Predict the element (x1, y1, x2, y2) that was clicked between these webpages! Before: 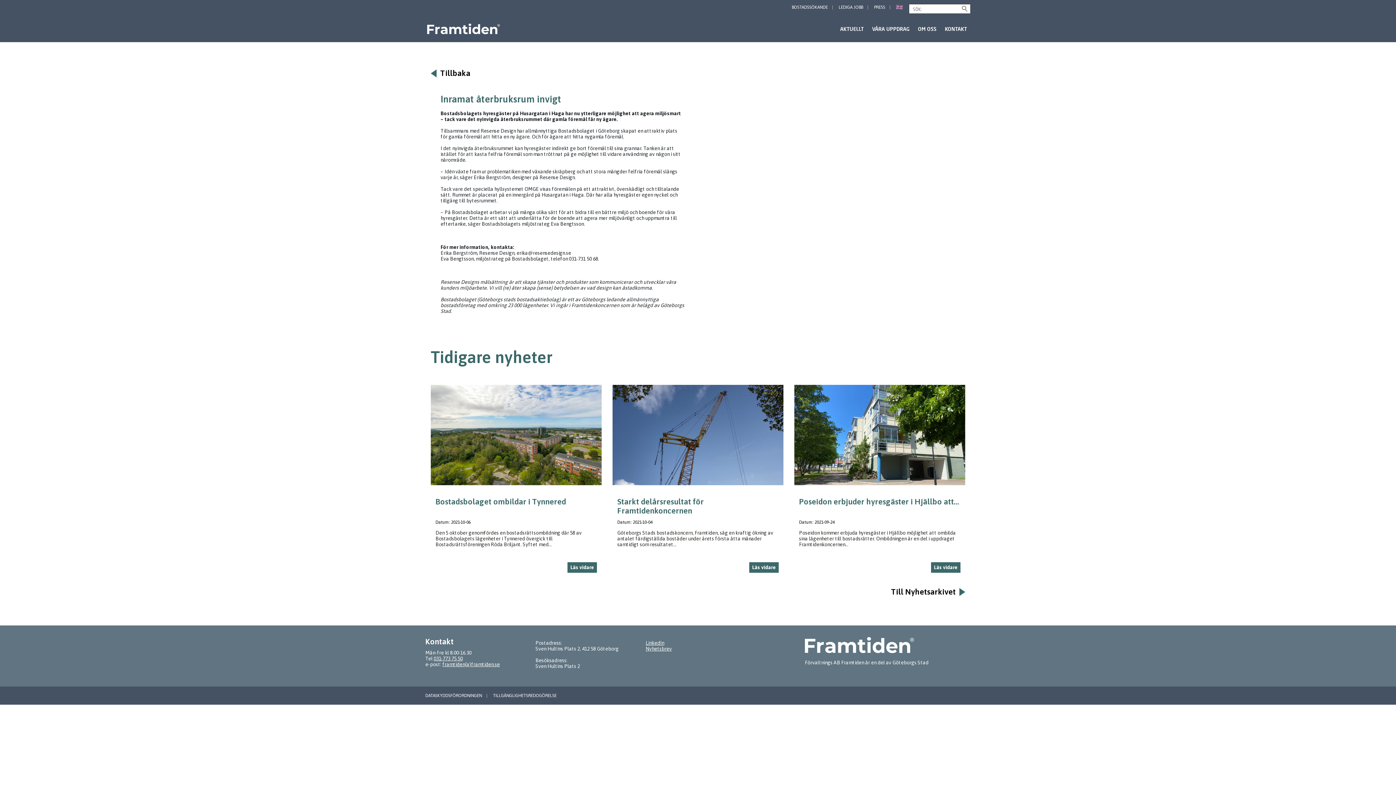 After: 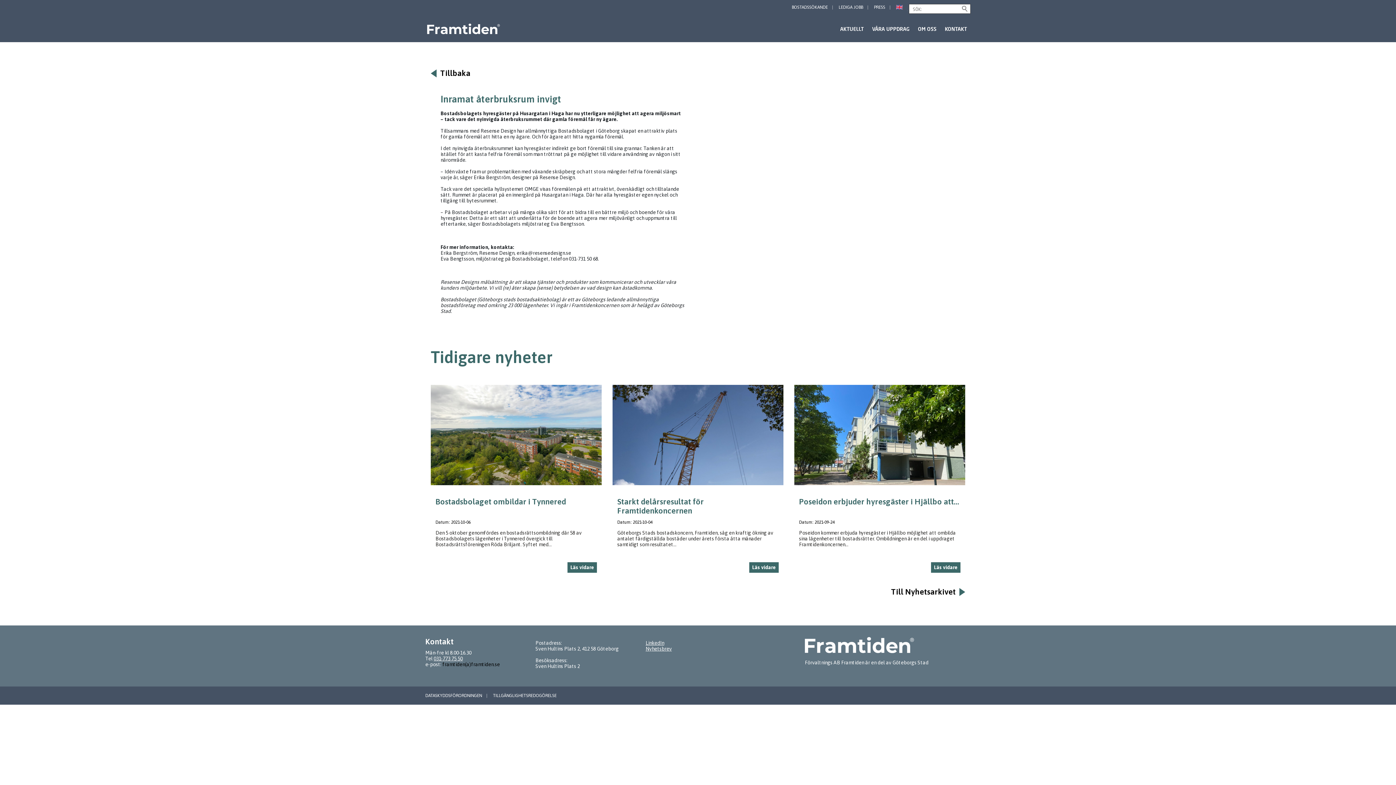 Action: bbox: (442, 661, 500, 667) label: framtiden(a)framtiden.se